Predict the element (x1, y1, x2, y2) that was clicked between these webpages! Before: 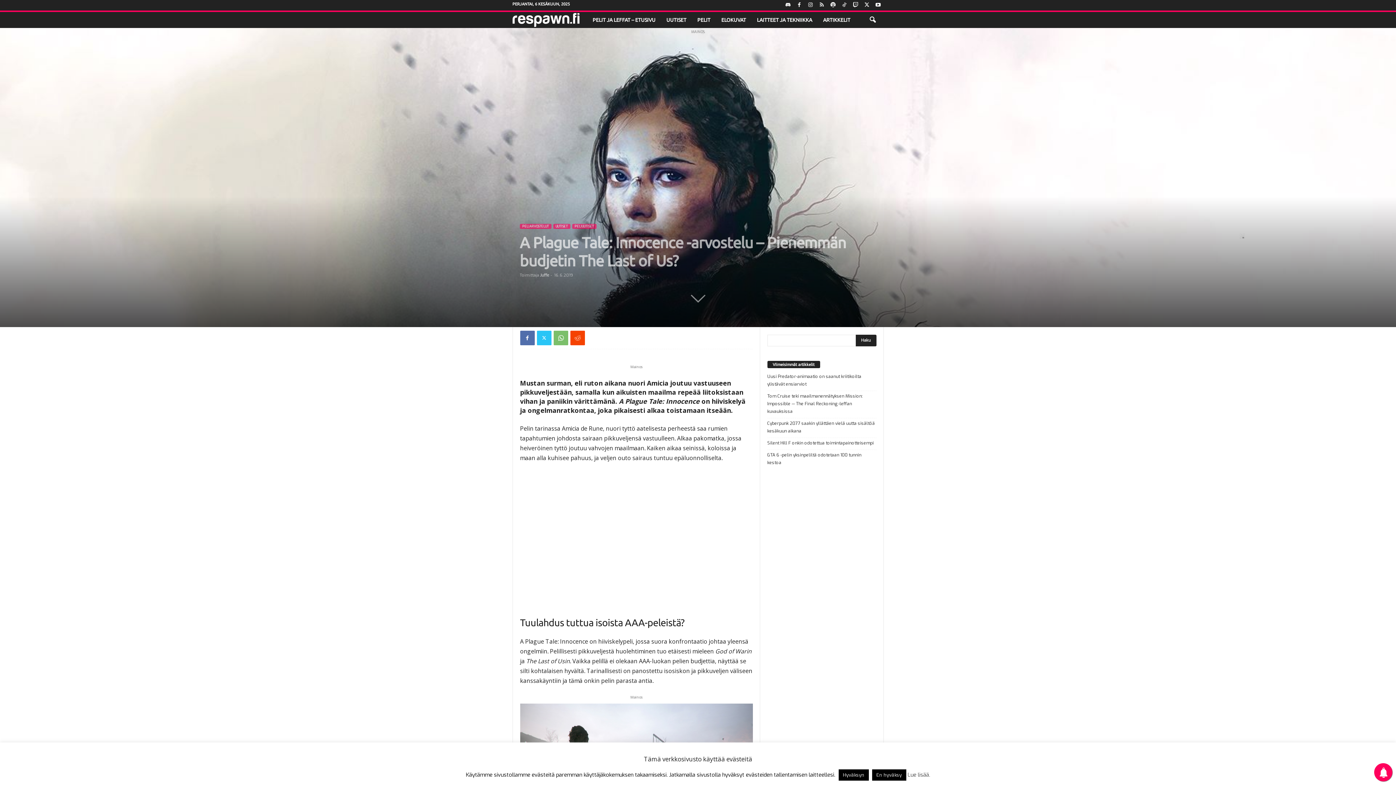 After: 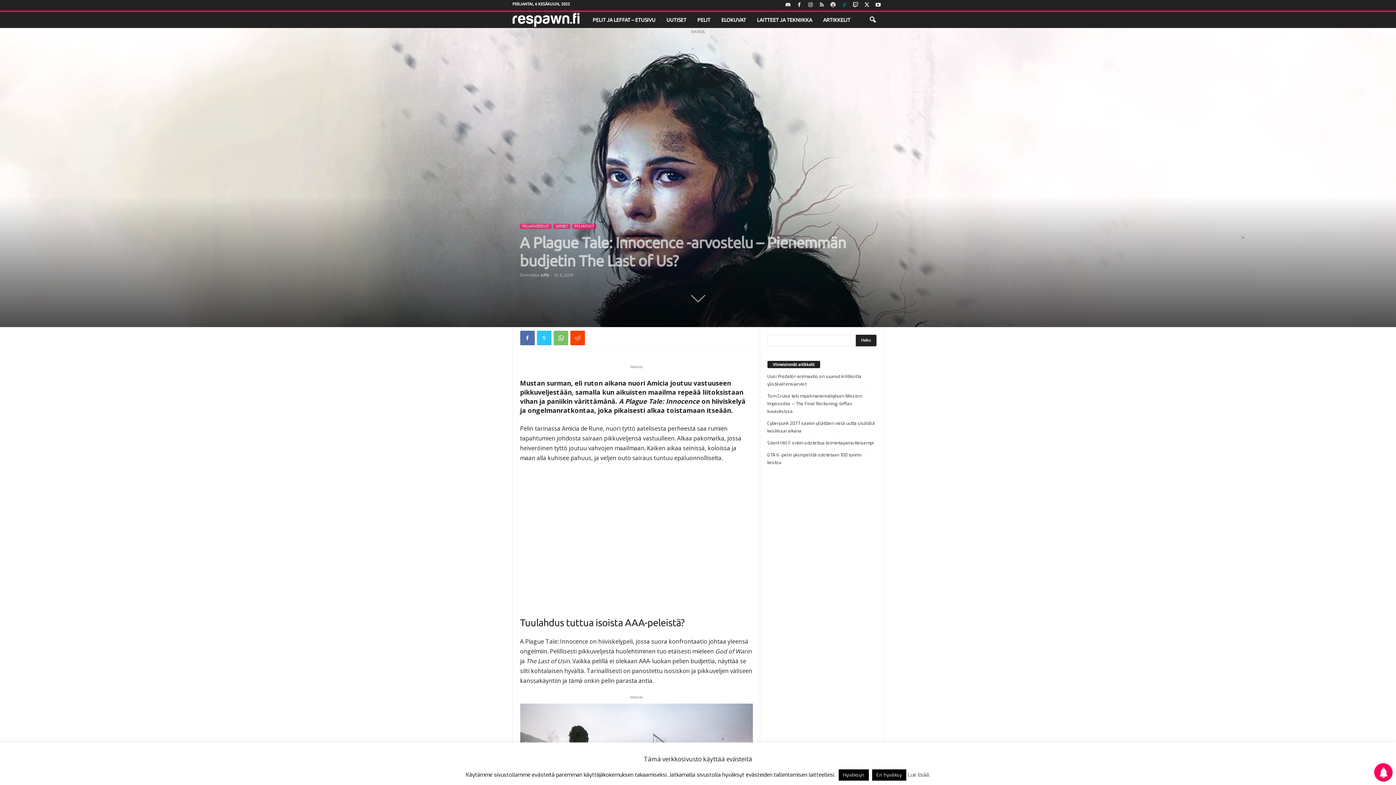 Action: bbox: (840, 0, 848, 10)